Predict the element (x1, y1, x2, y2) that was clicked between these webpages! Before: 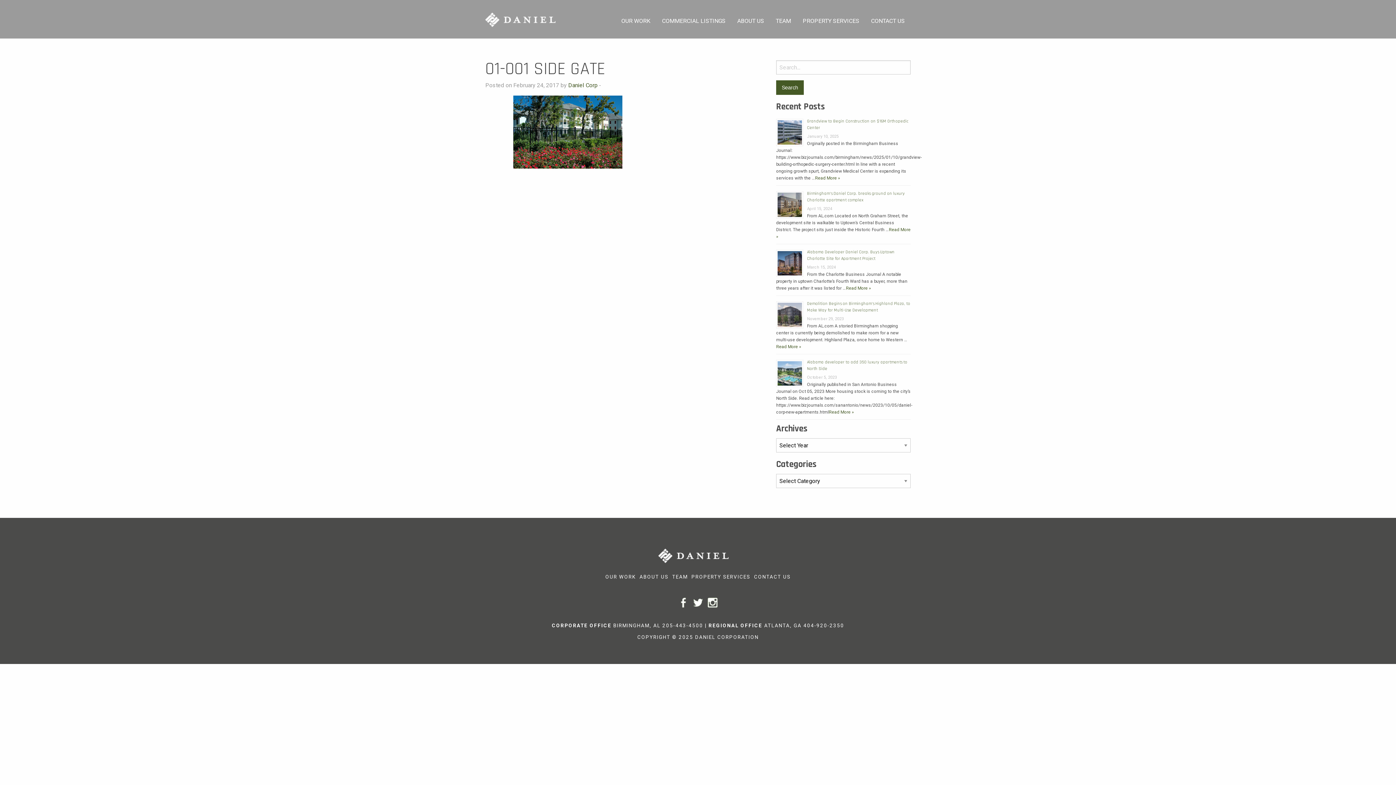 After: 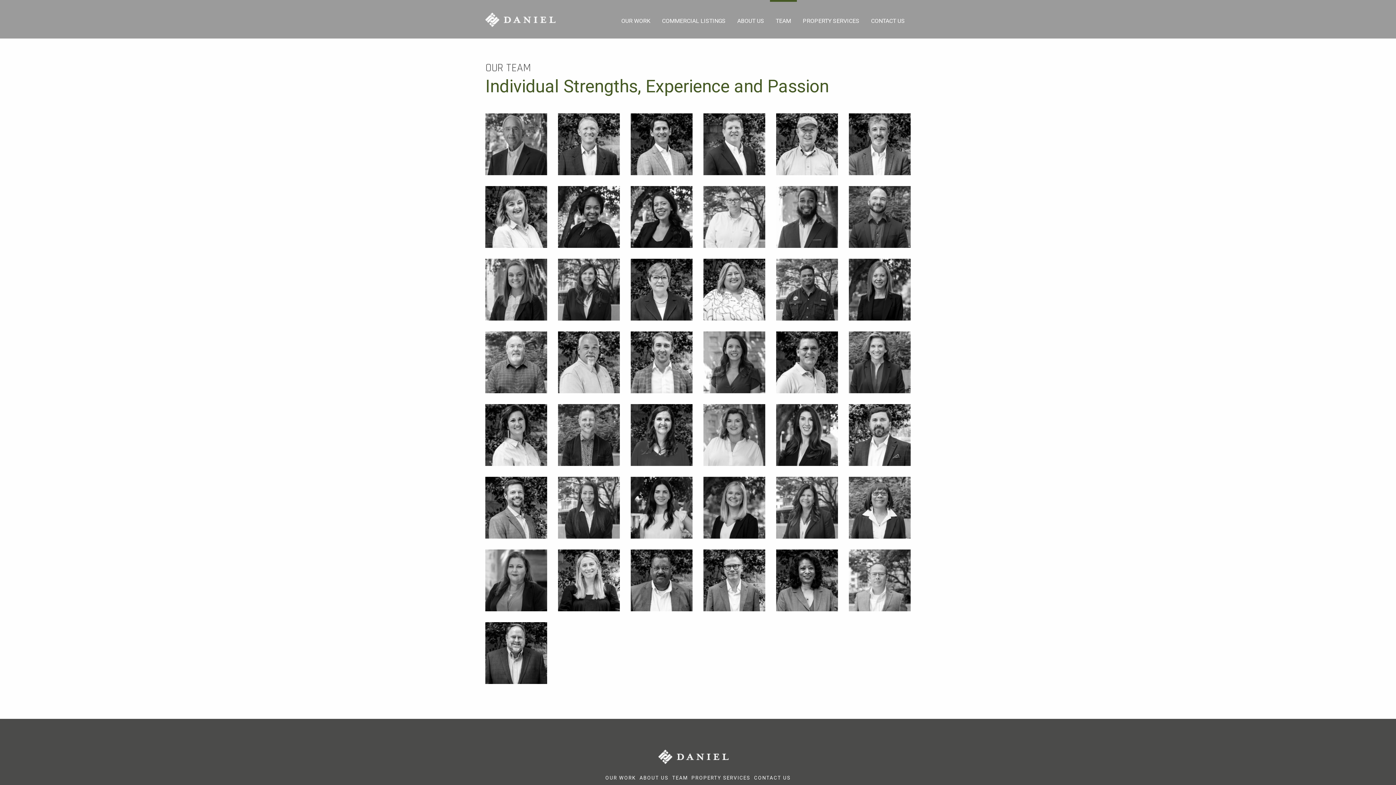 Action: bbox: (770, 0, 797, 38) label: TEAM